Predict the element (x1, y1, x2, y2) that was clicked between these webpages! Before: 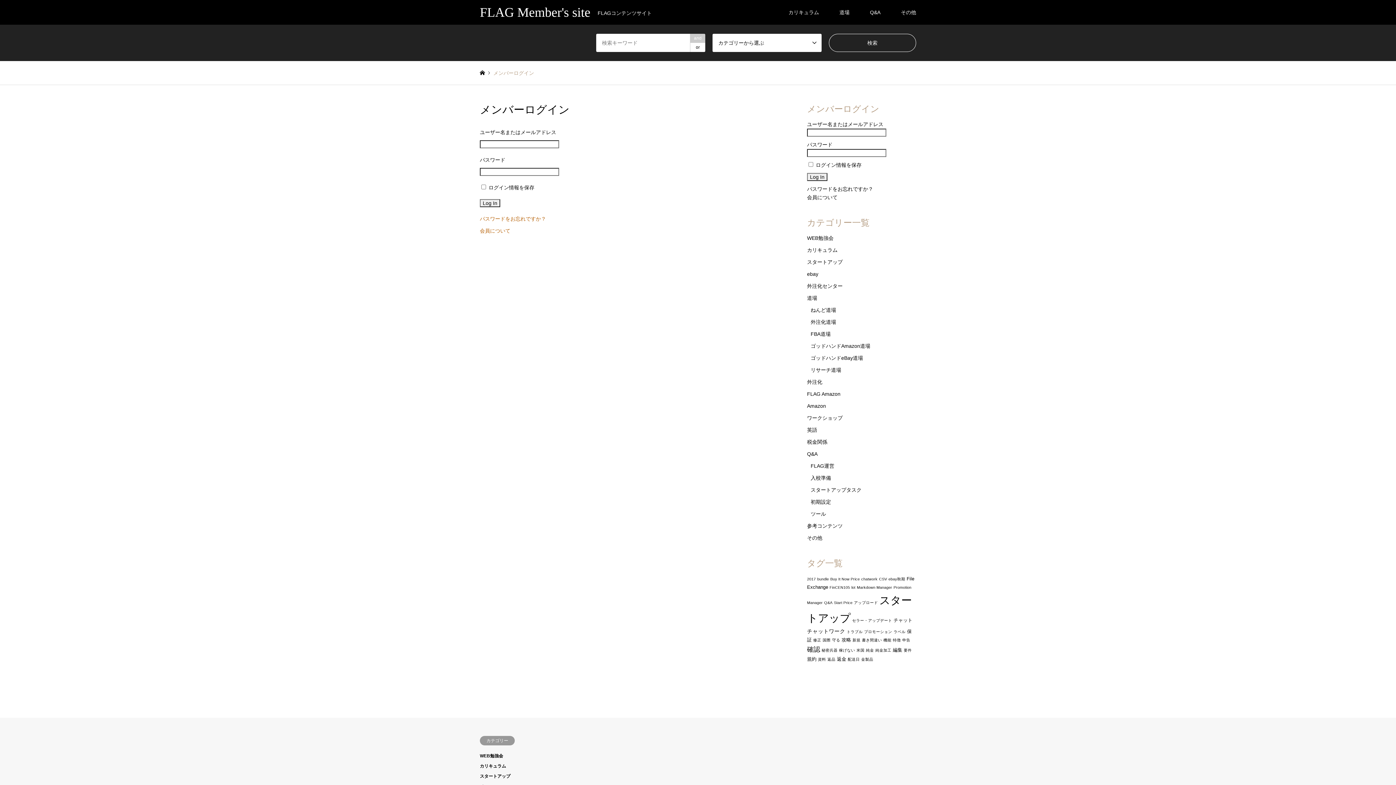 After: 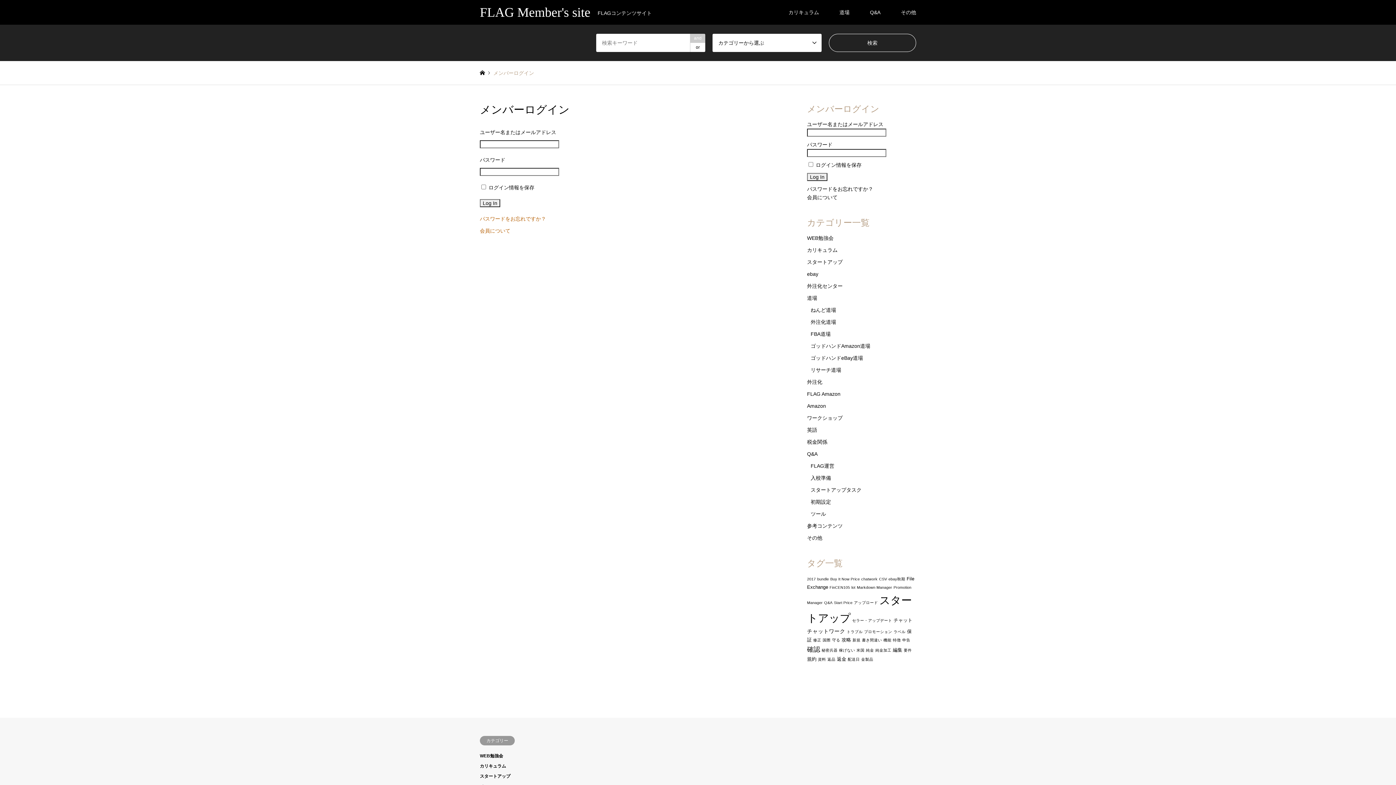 Action: bbox: (810, 487, 861, 493) label: スタートアップタスク